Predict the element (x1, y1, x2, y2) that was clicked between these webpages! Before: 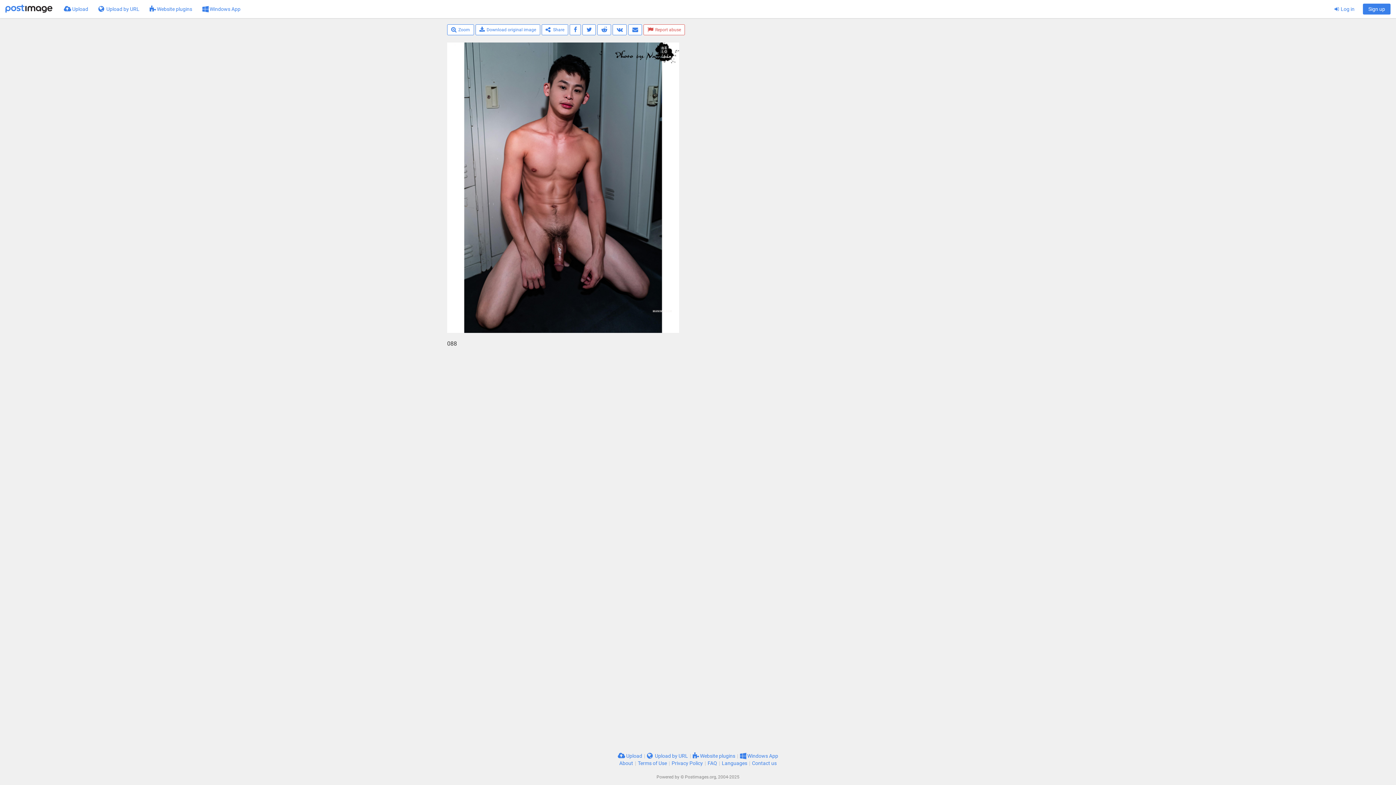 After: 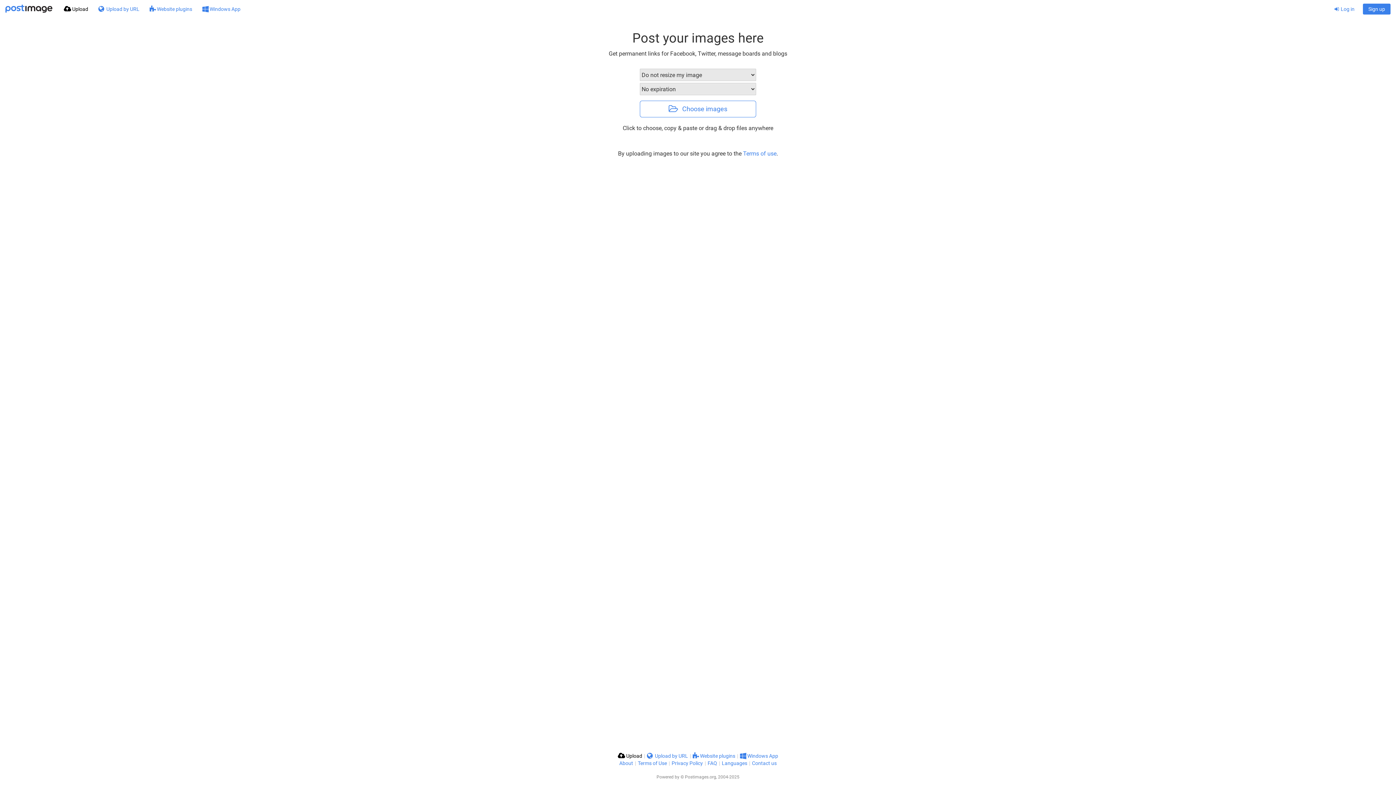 Action: label:  Upload bbox: (618, 753, 642, 759)